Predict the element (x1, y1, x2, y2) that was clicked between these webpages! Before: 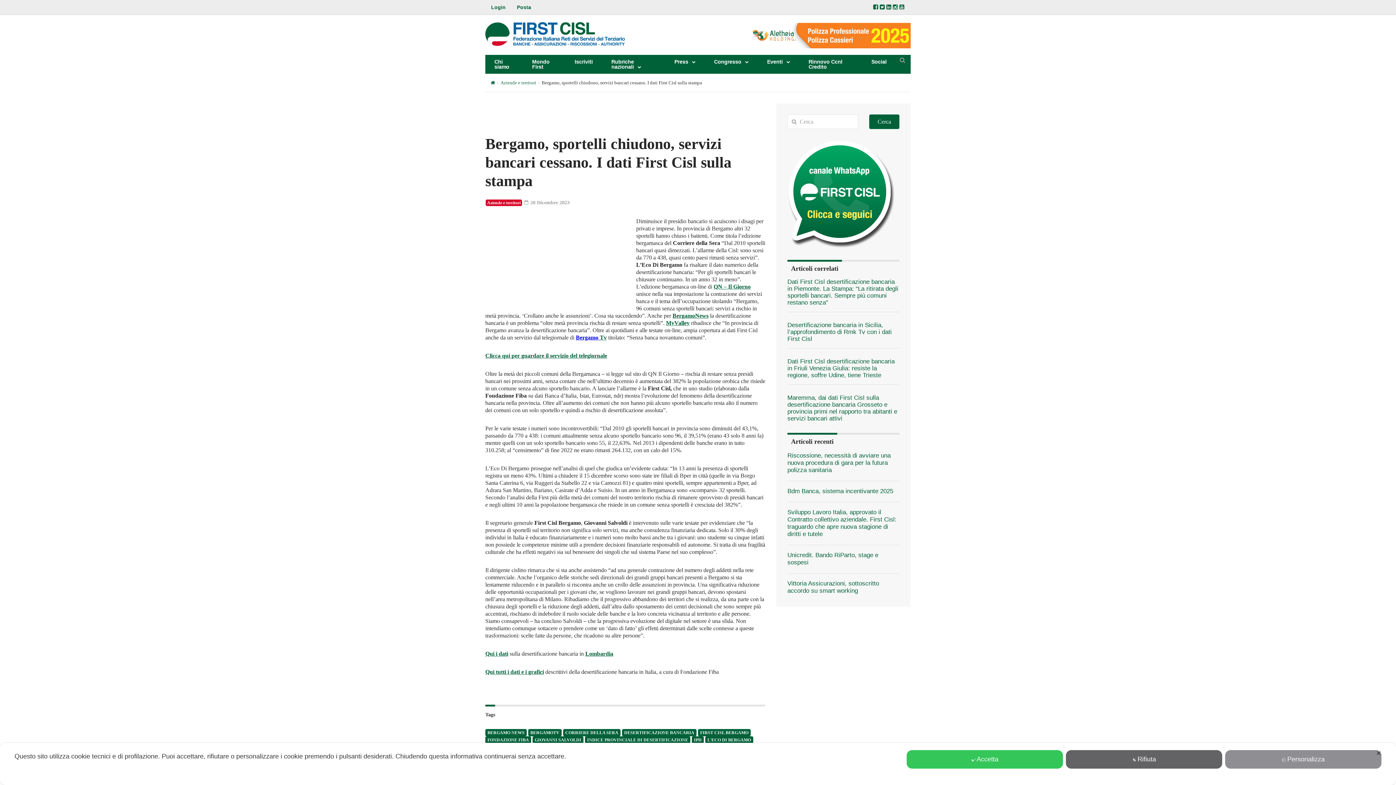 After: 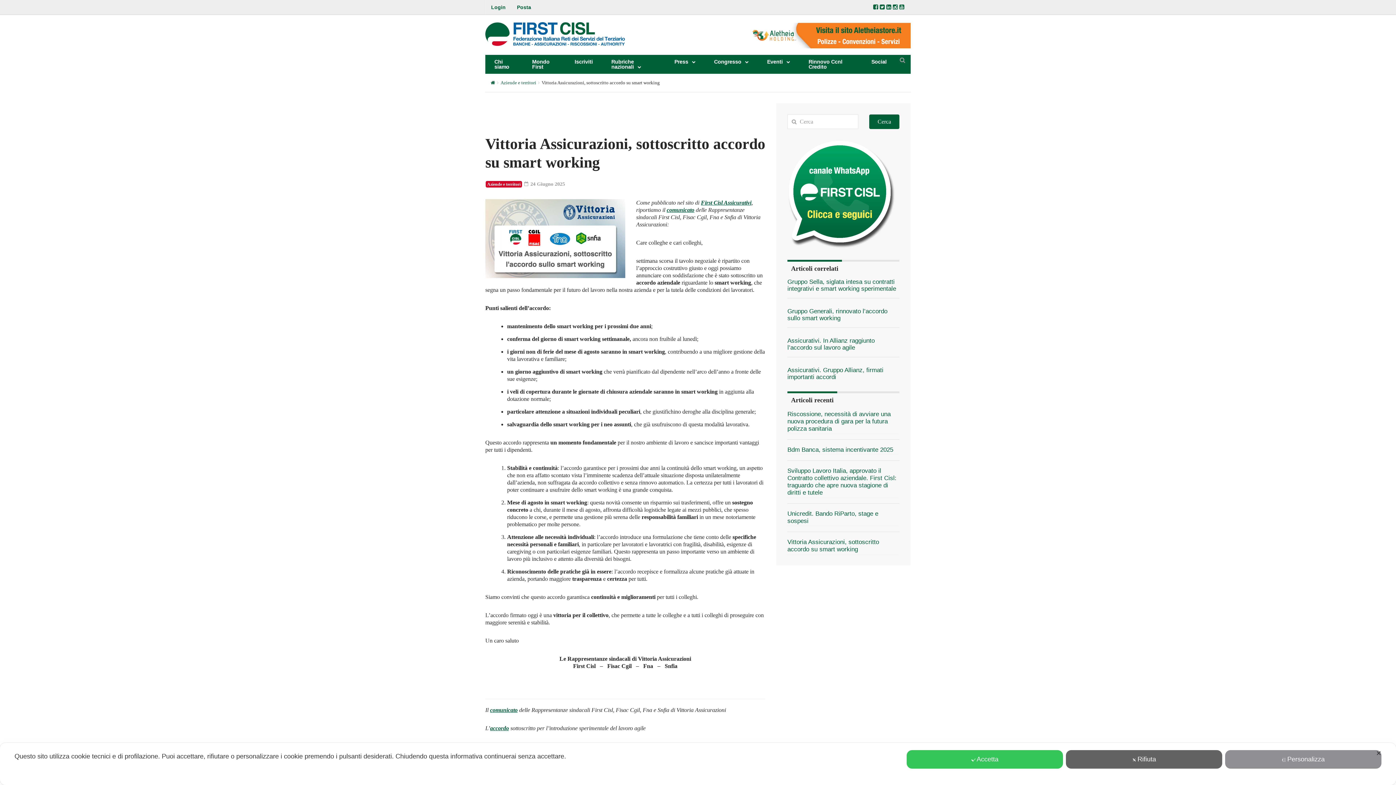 Action: bbox: (787, 579, 899, 595) label: Vittoria Assicurazioni, sottoscritto accordo su smart working